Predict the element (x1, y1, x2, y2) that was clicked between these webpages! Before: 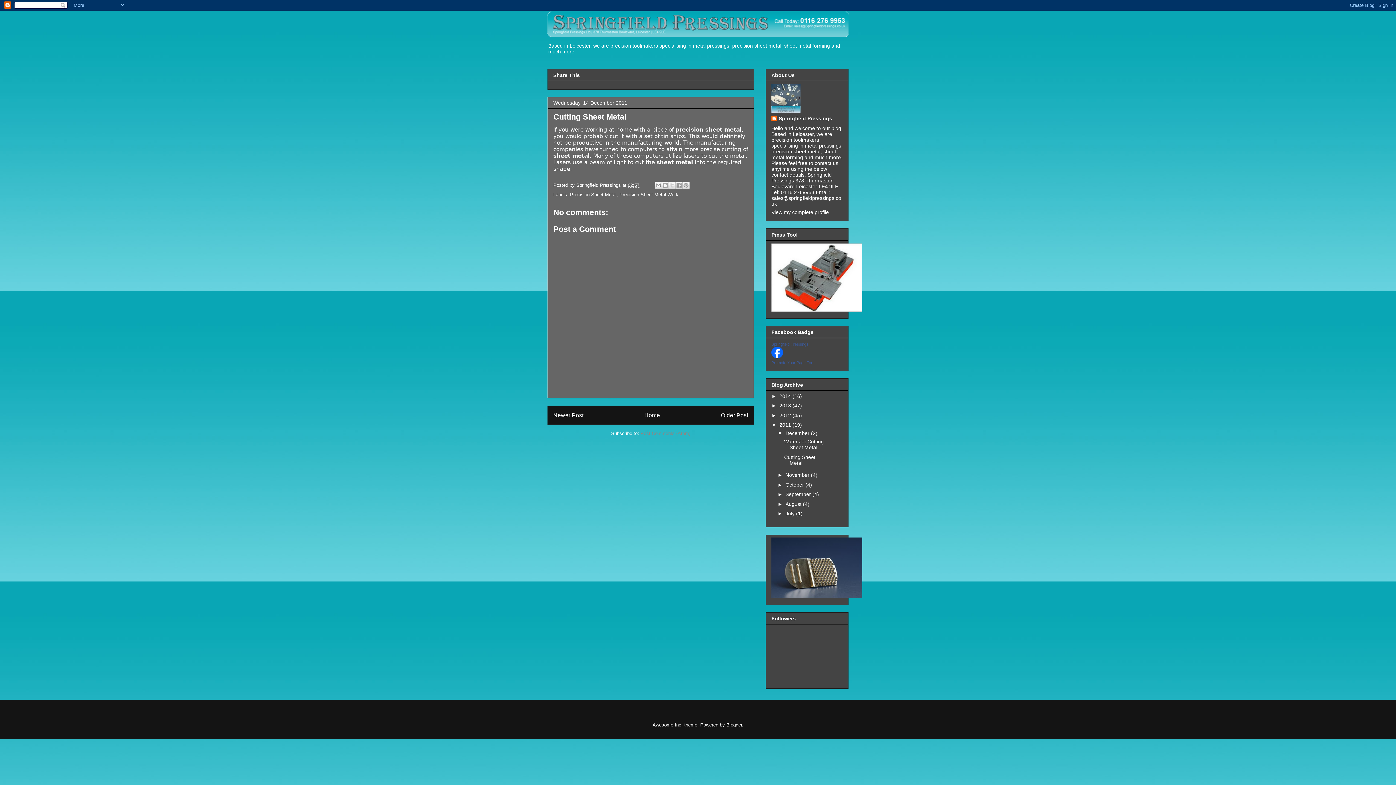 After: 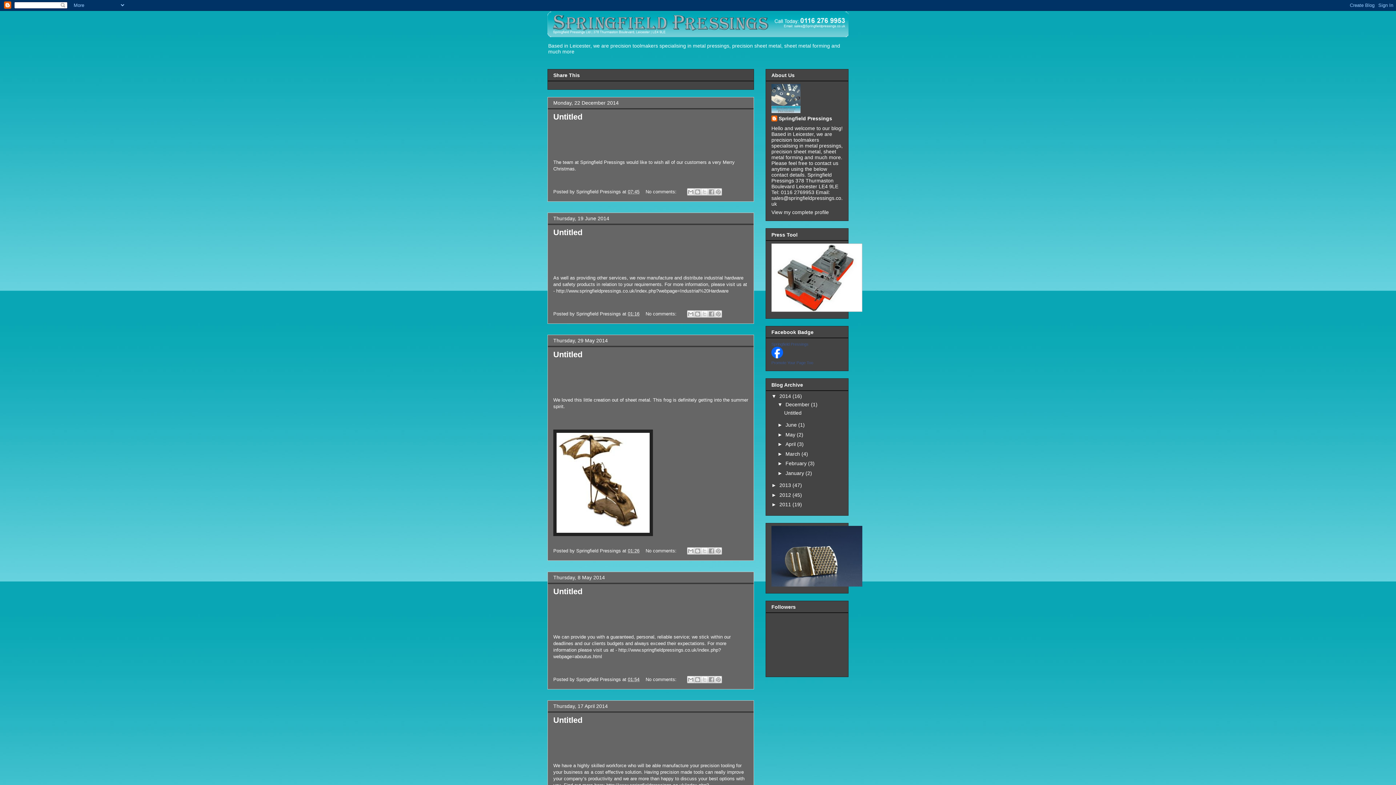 Action: bbox: (779, 393, 792, 399) label: 2014 